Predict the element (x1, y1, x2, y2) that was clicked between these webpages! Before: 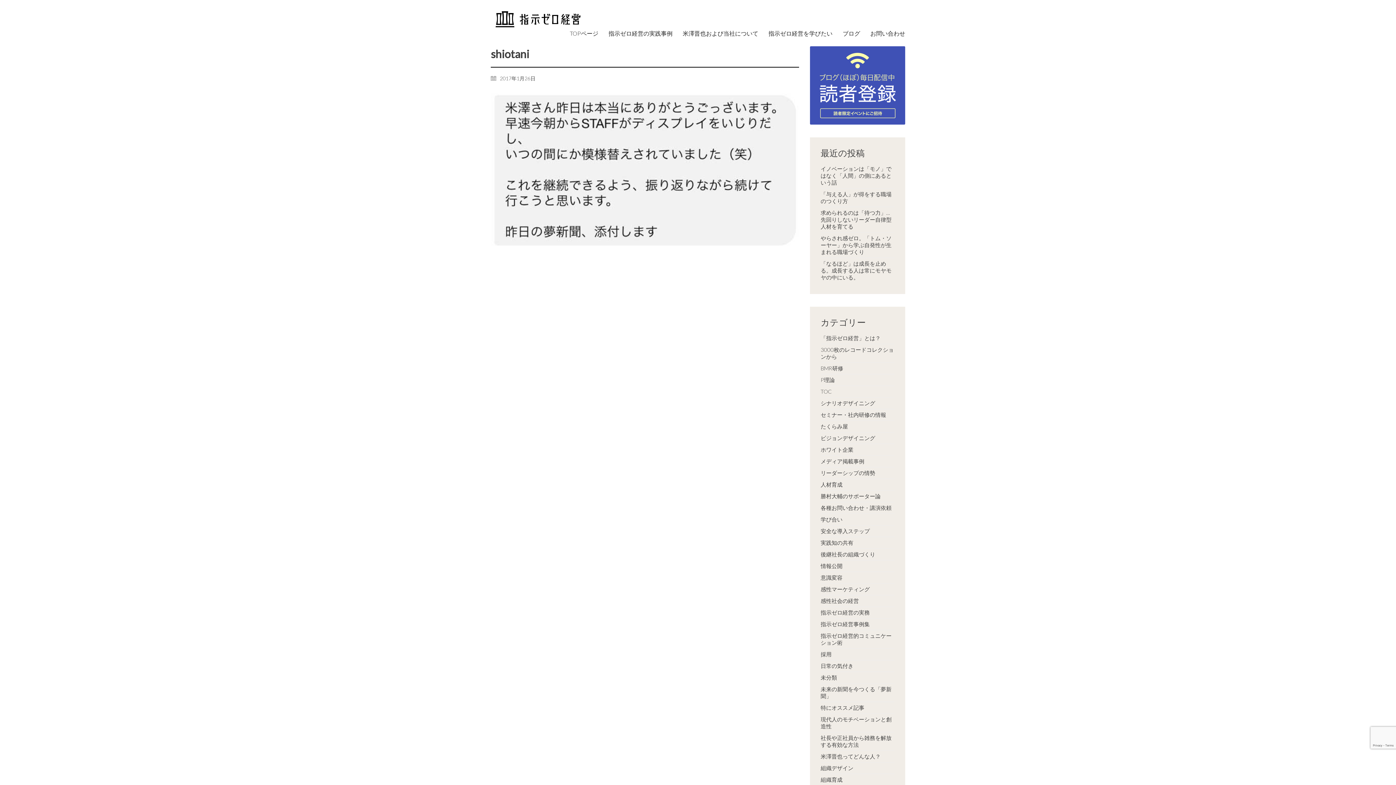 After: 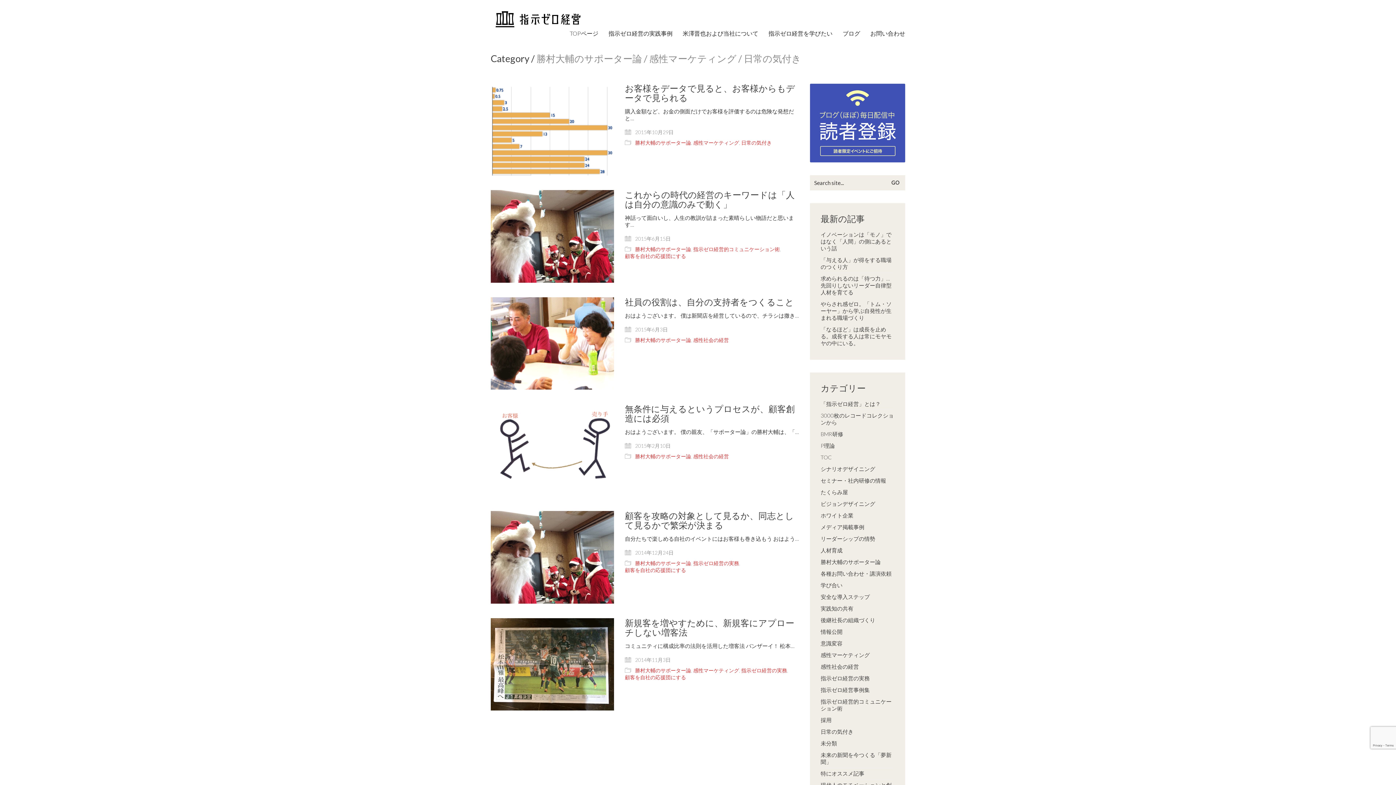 Action: label: 勝村大輔のサポーター論 bbox: (820, 493, 880, 500)